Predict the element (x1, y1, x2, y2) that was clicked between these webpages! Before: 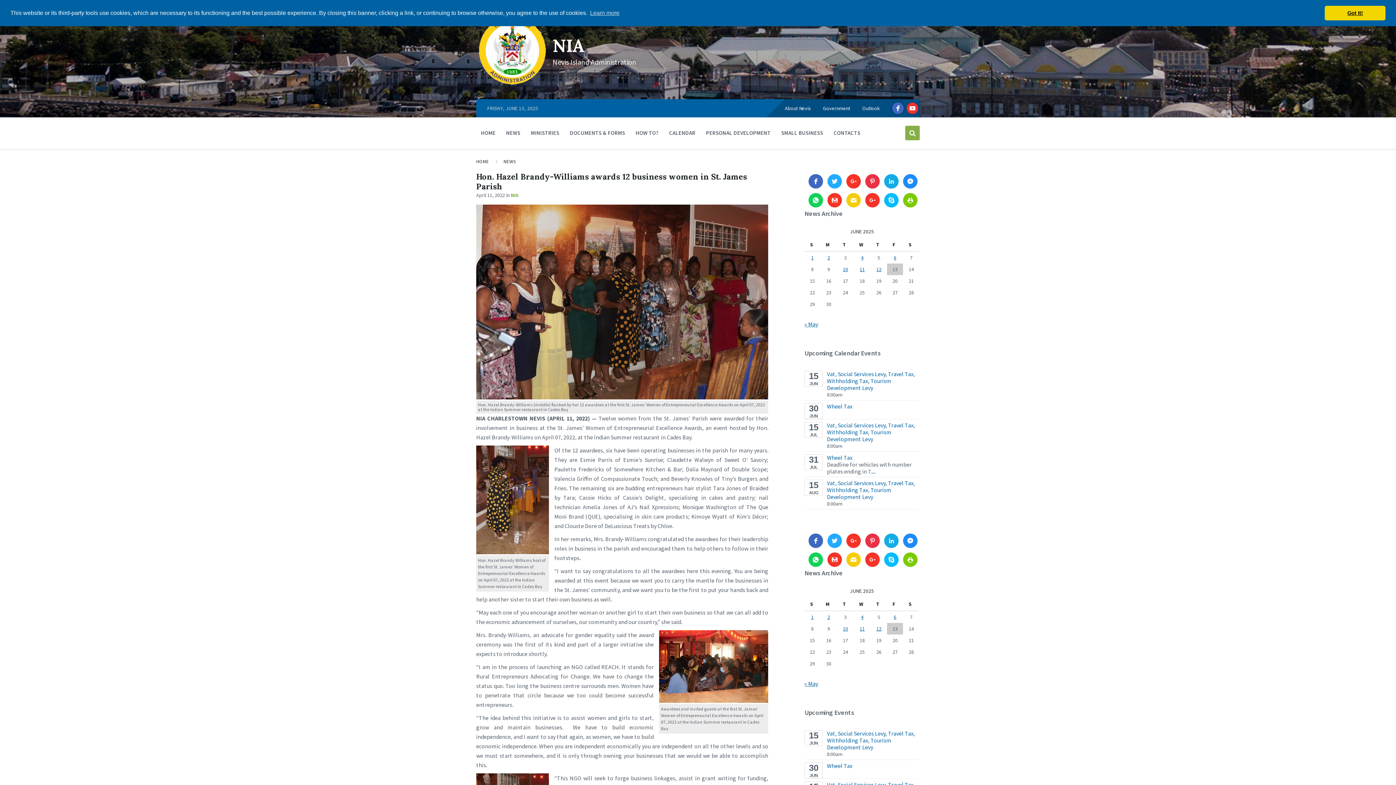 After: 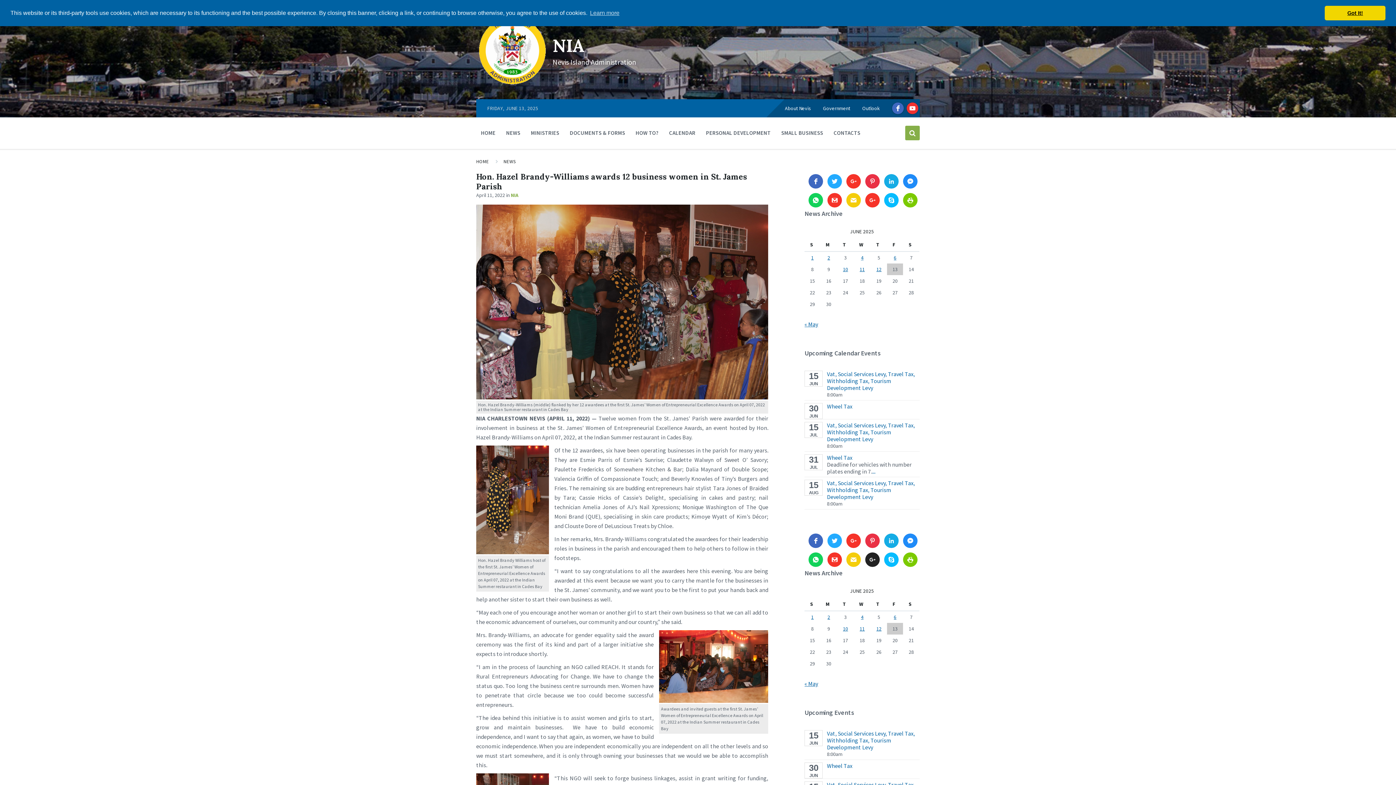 Action: bbox: (865, 552, 879, 567)